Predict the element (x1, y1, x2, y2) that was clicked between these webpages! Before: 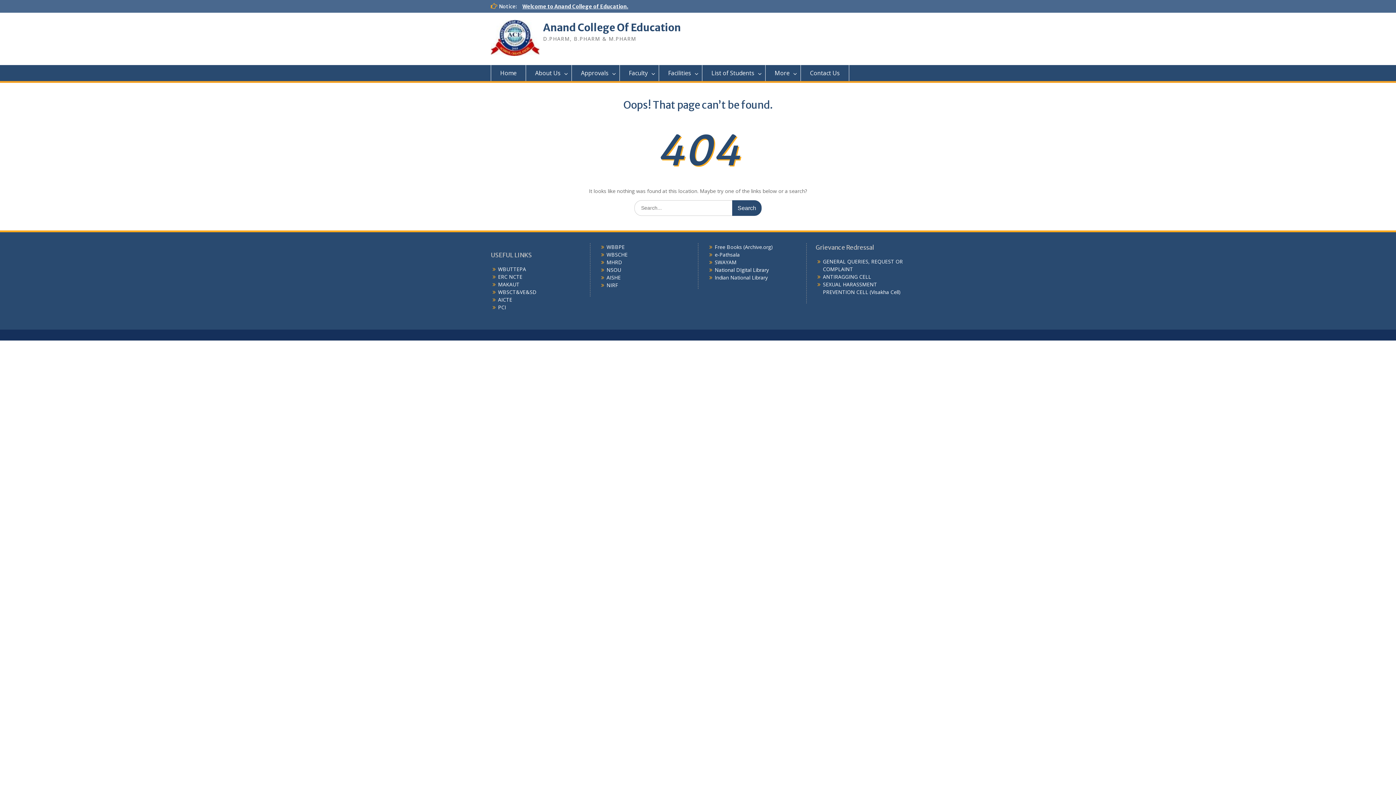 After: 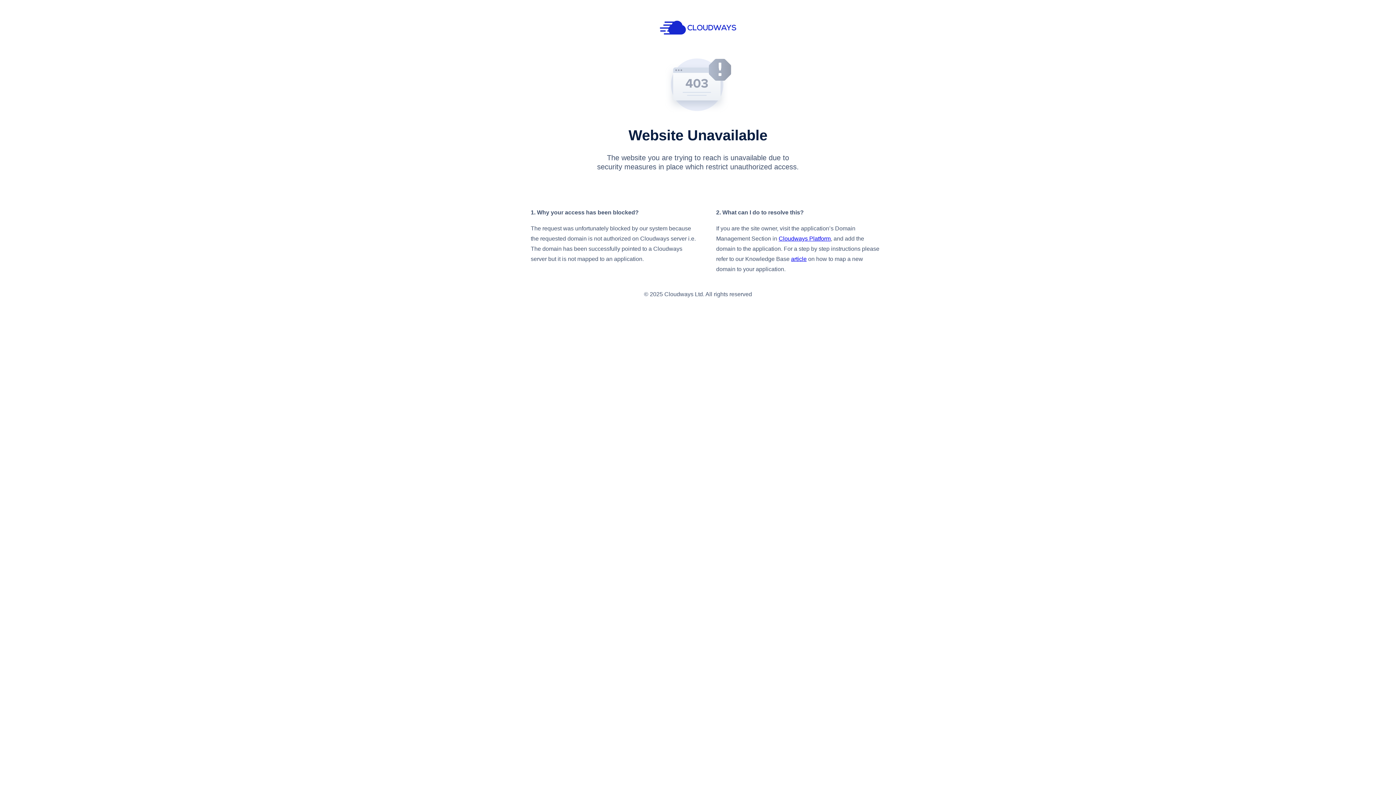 Action: label: AICTE bbox: (498, 296, 512, 303)